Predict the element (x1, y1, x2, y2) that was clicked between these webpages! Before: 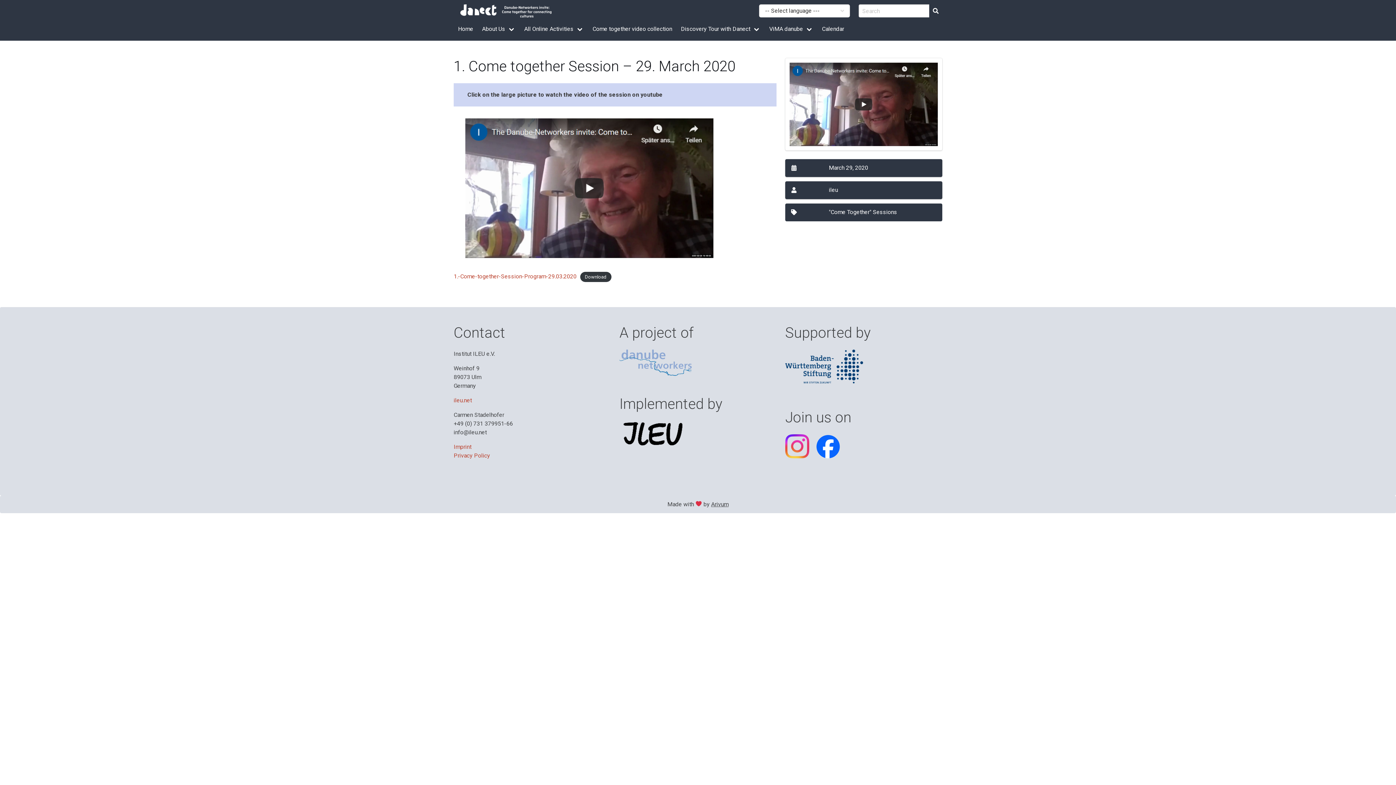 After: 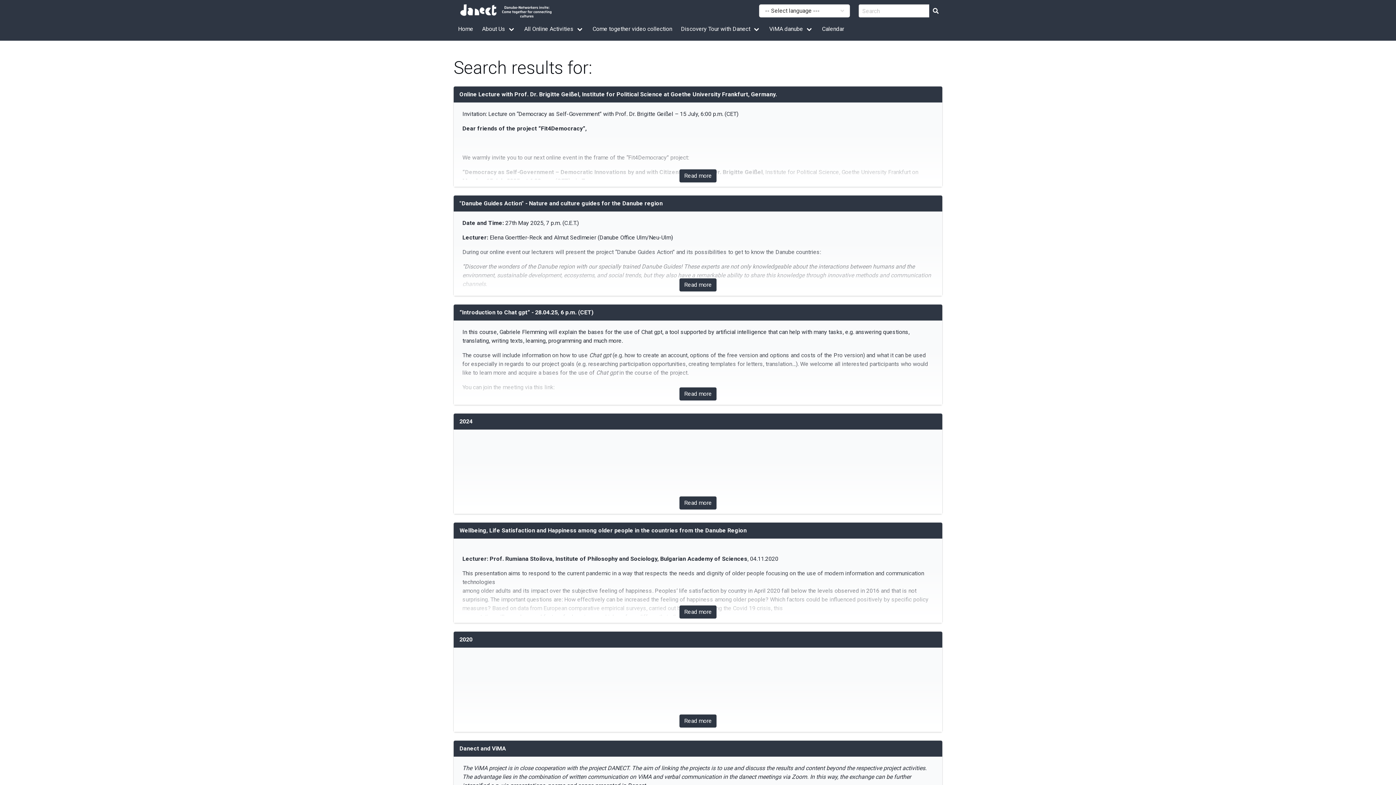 Action: bbox: (929, 4, 942, 17)